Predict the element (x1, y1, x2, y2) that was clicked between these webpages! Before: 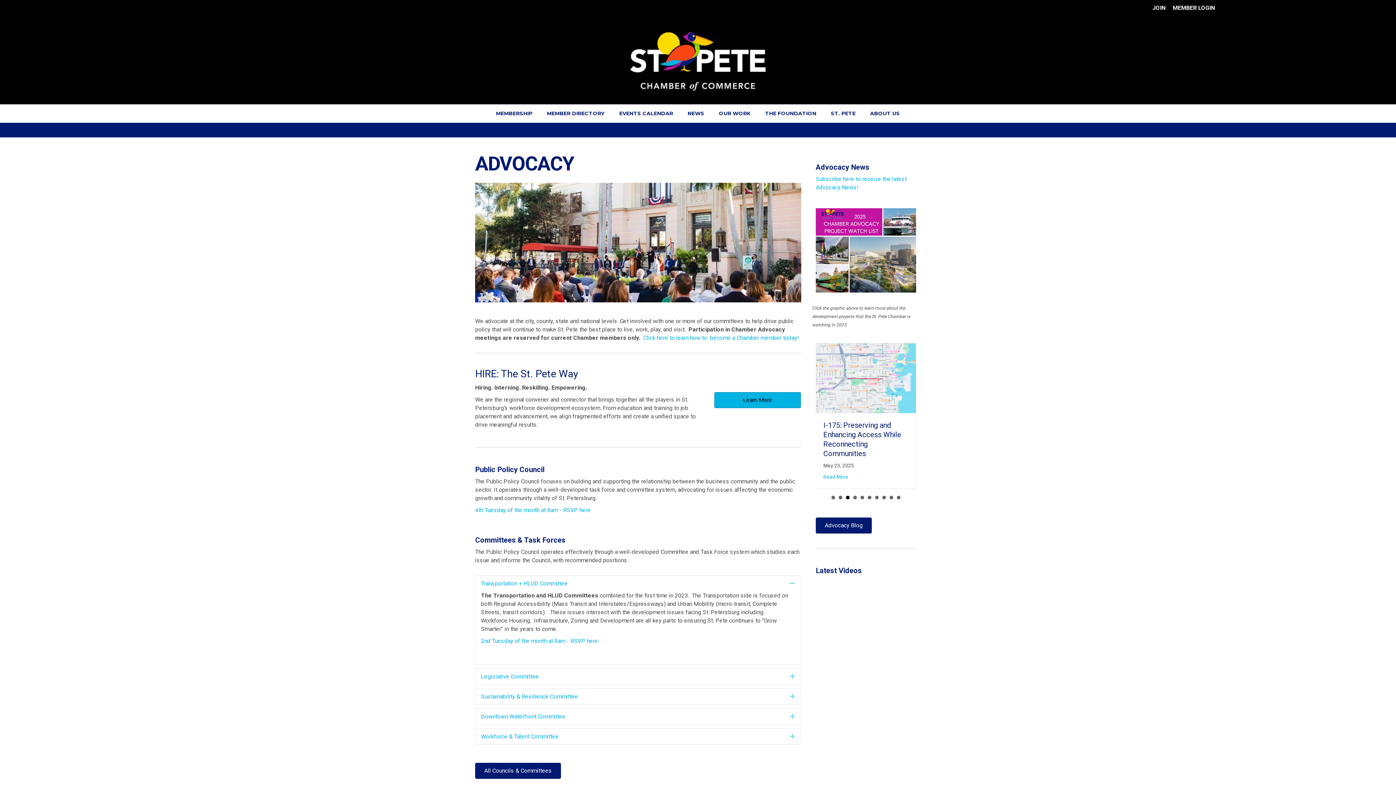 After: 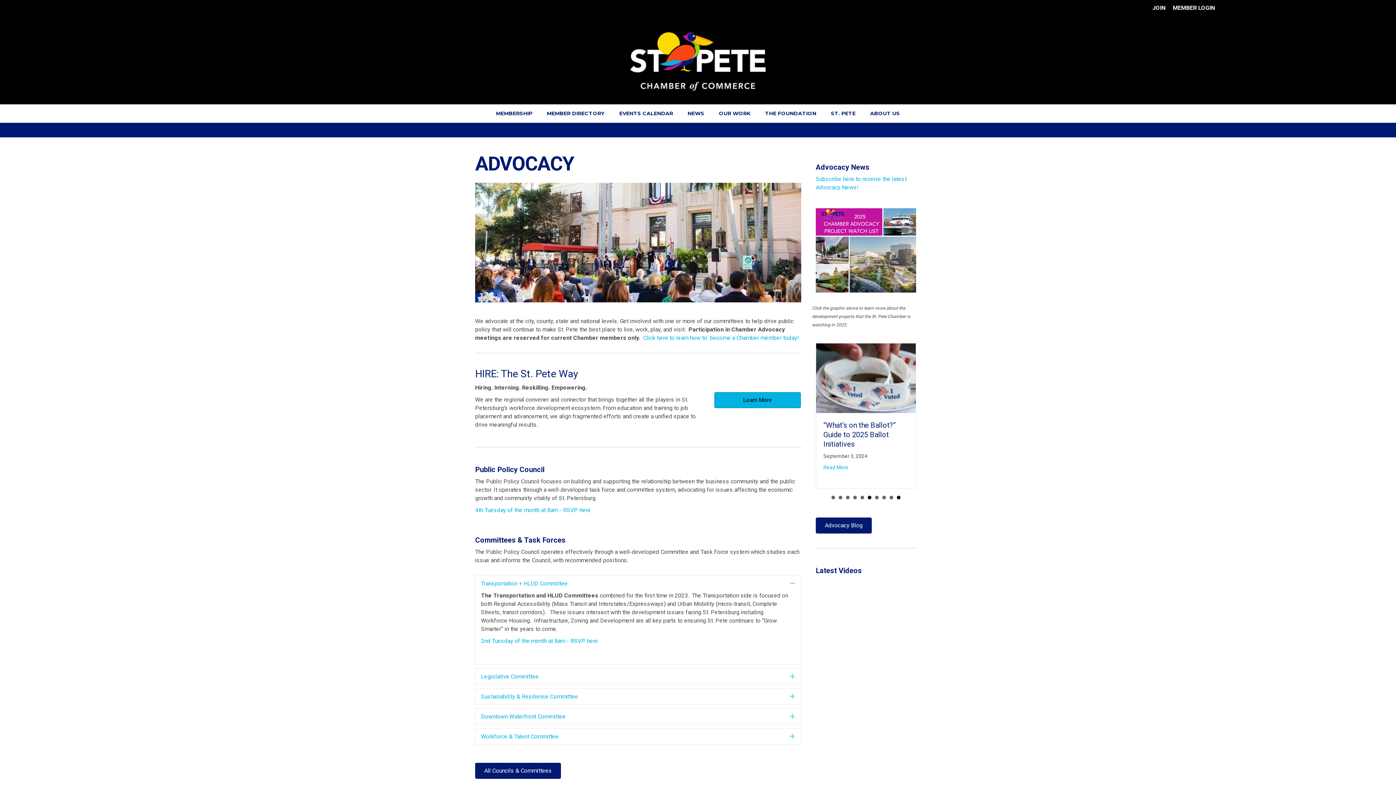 Action: label: 6 bbox: (868, 496, 871, 499)